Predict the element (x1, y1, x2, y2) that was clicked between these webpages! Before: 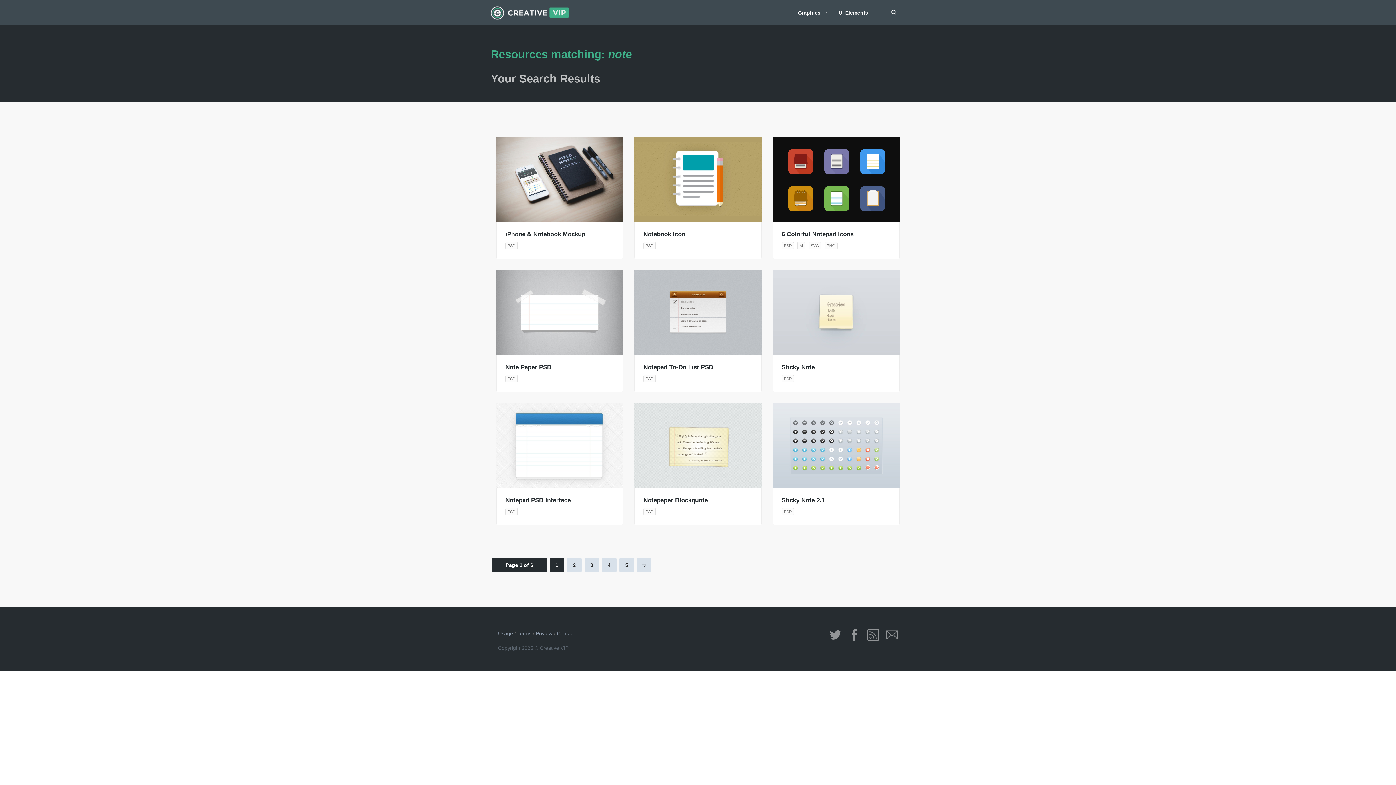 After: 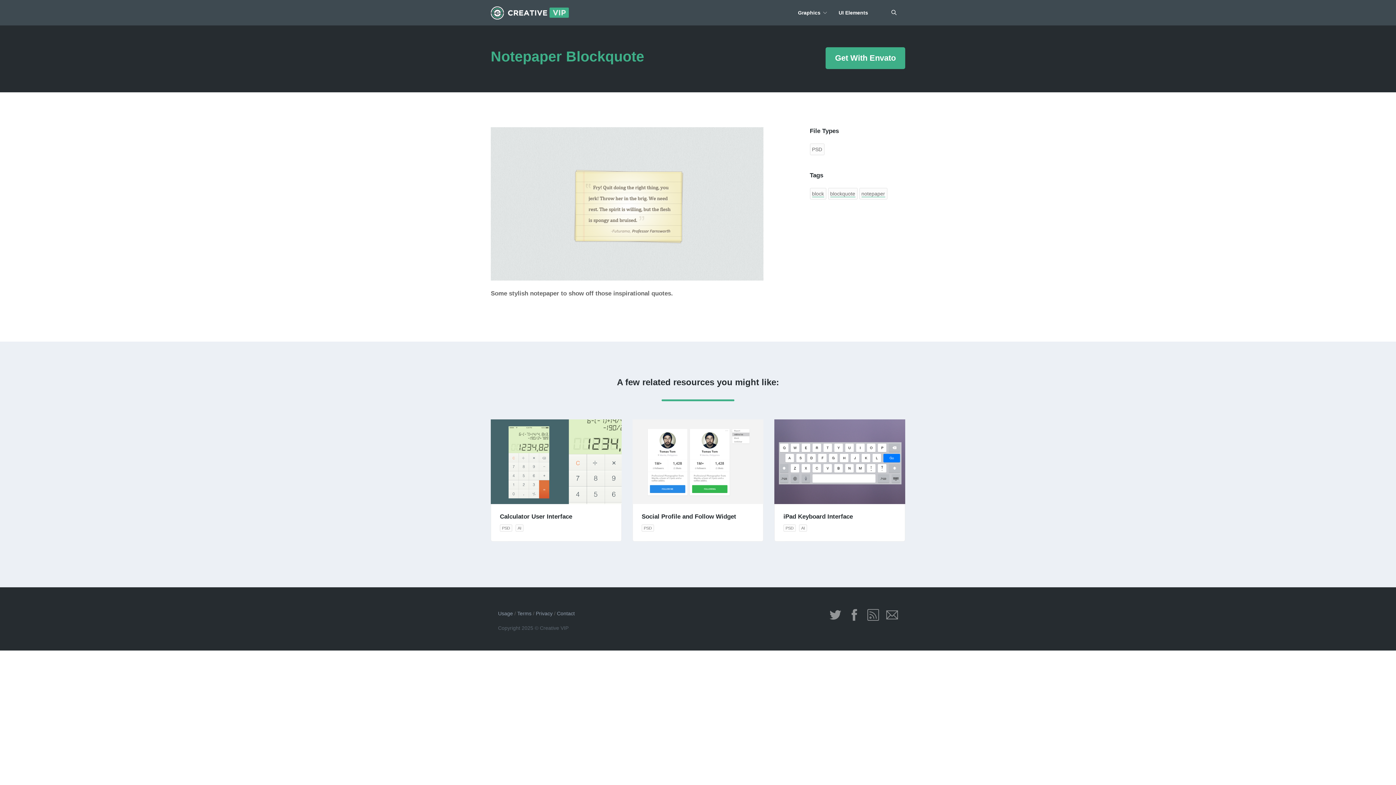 Action: bbox: (643, 496, 752, 504) label: Notepaper Blockquote